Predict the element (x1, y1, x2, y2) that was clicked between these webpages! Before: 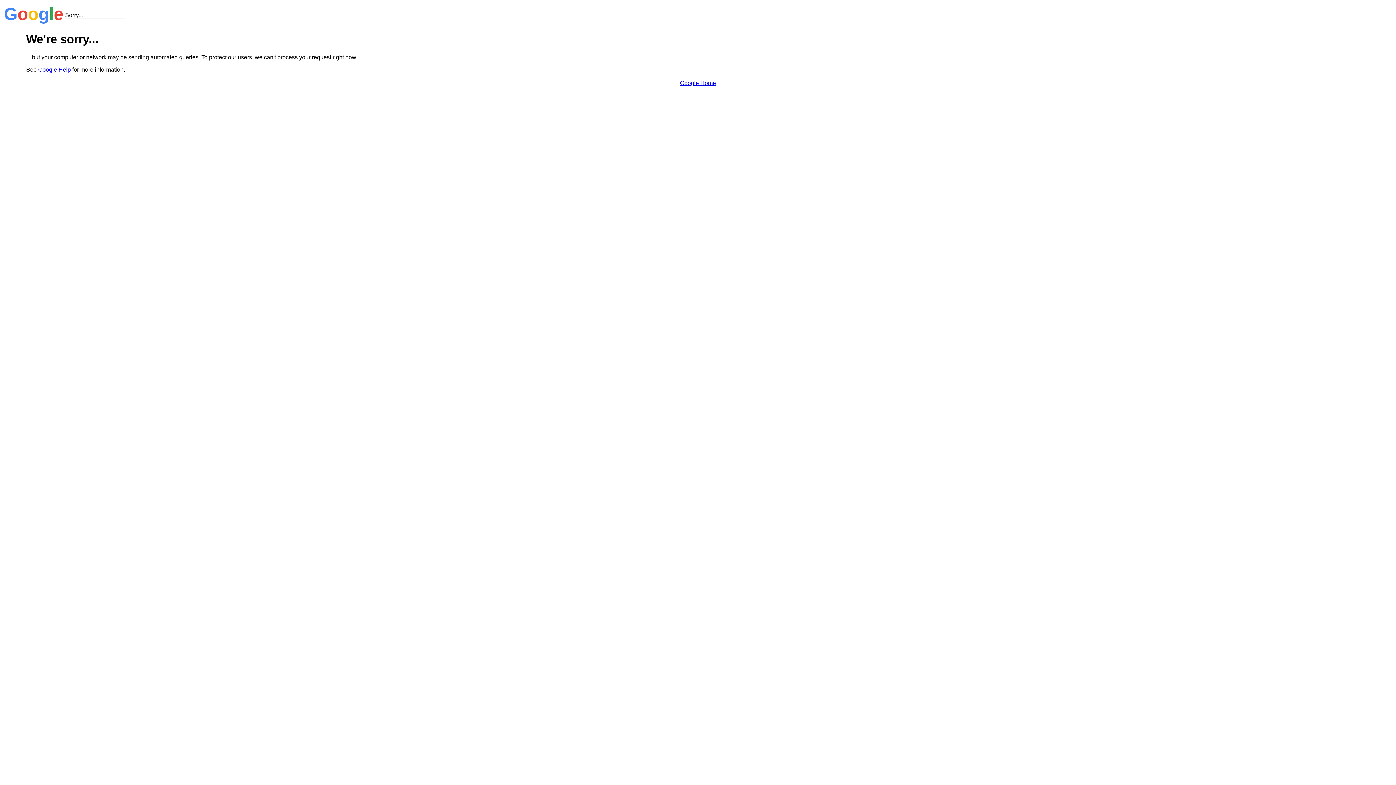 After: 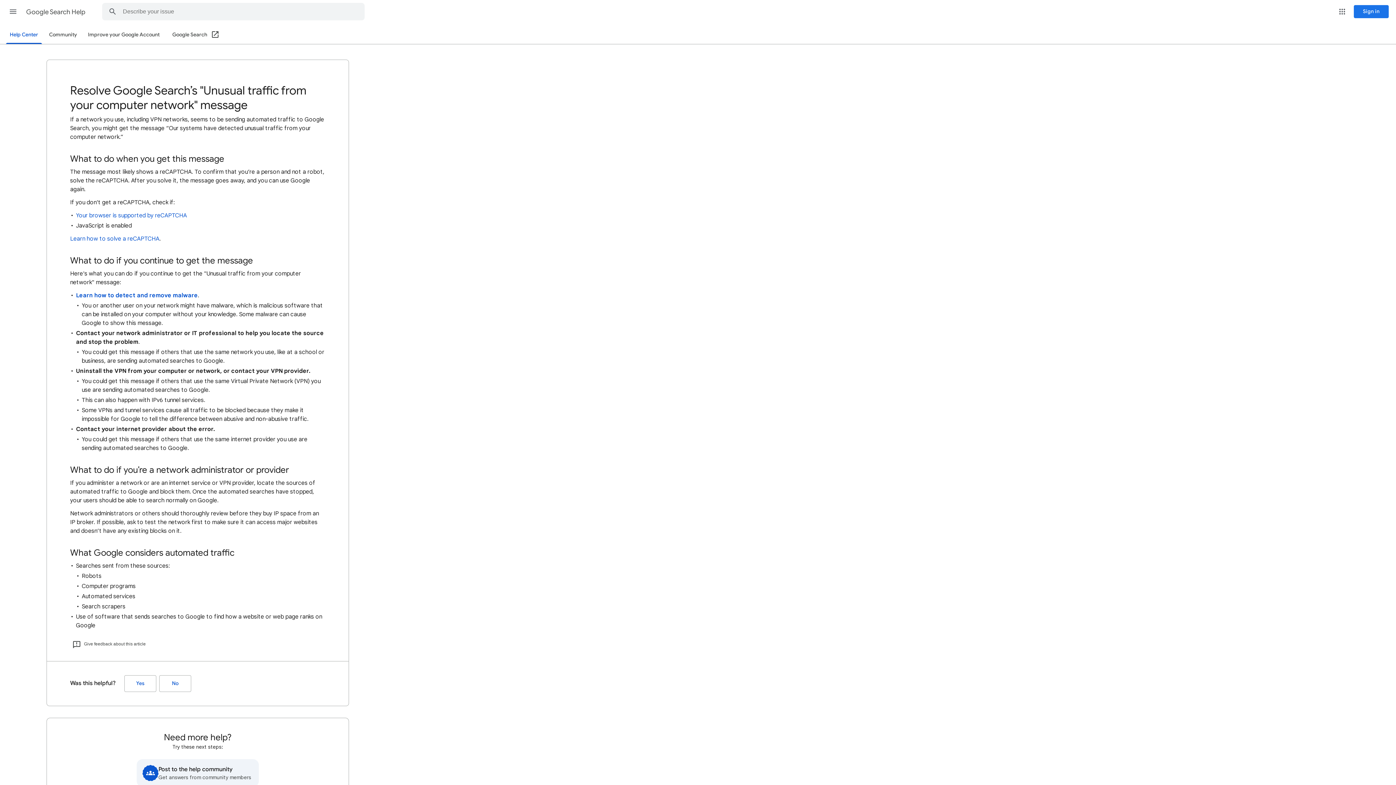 Action: label: Google Help bbox: (38, 66, 70, 72)